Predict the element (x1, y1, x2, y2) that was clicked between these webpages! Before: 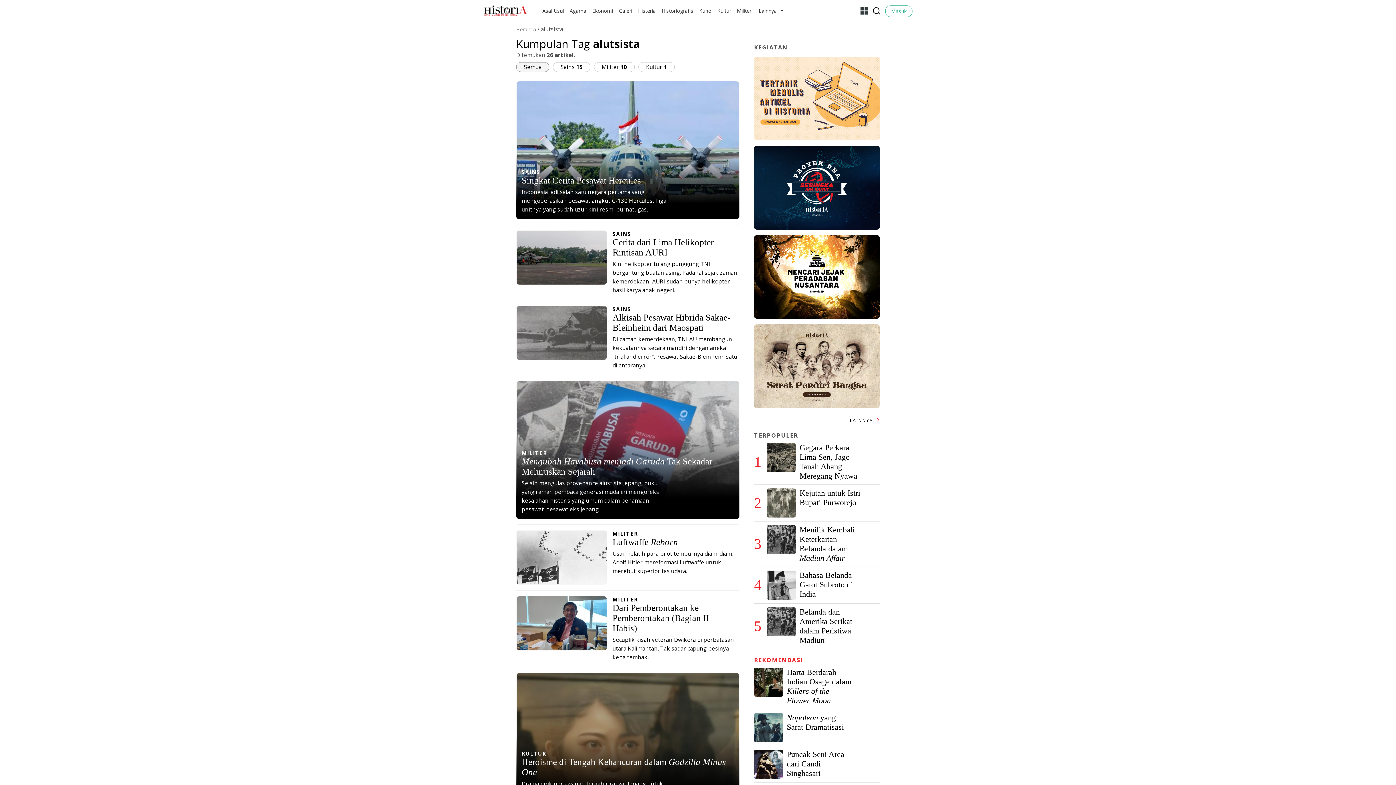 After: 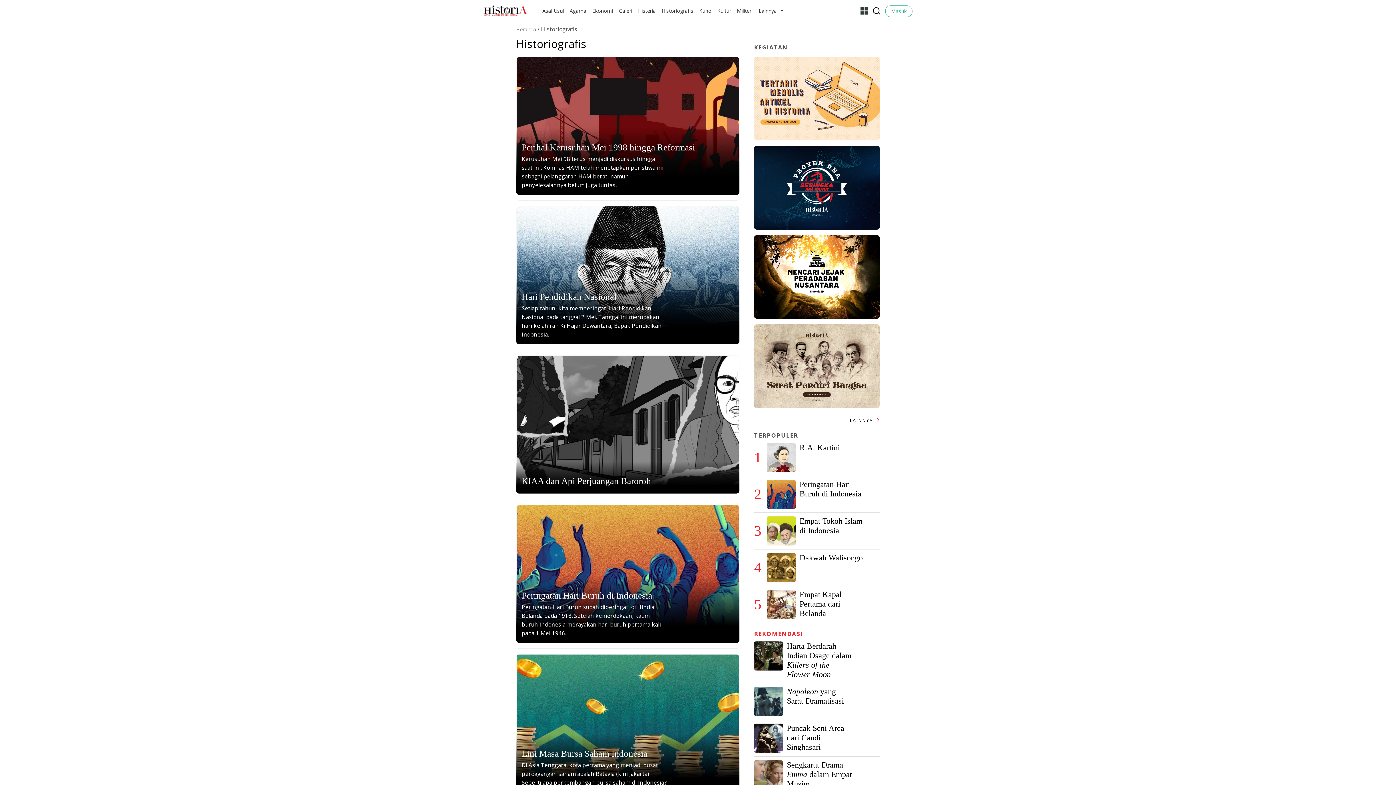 Action: label: Historiografis bbox: (661, 0, 693, 21)